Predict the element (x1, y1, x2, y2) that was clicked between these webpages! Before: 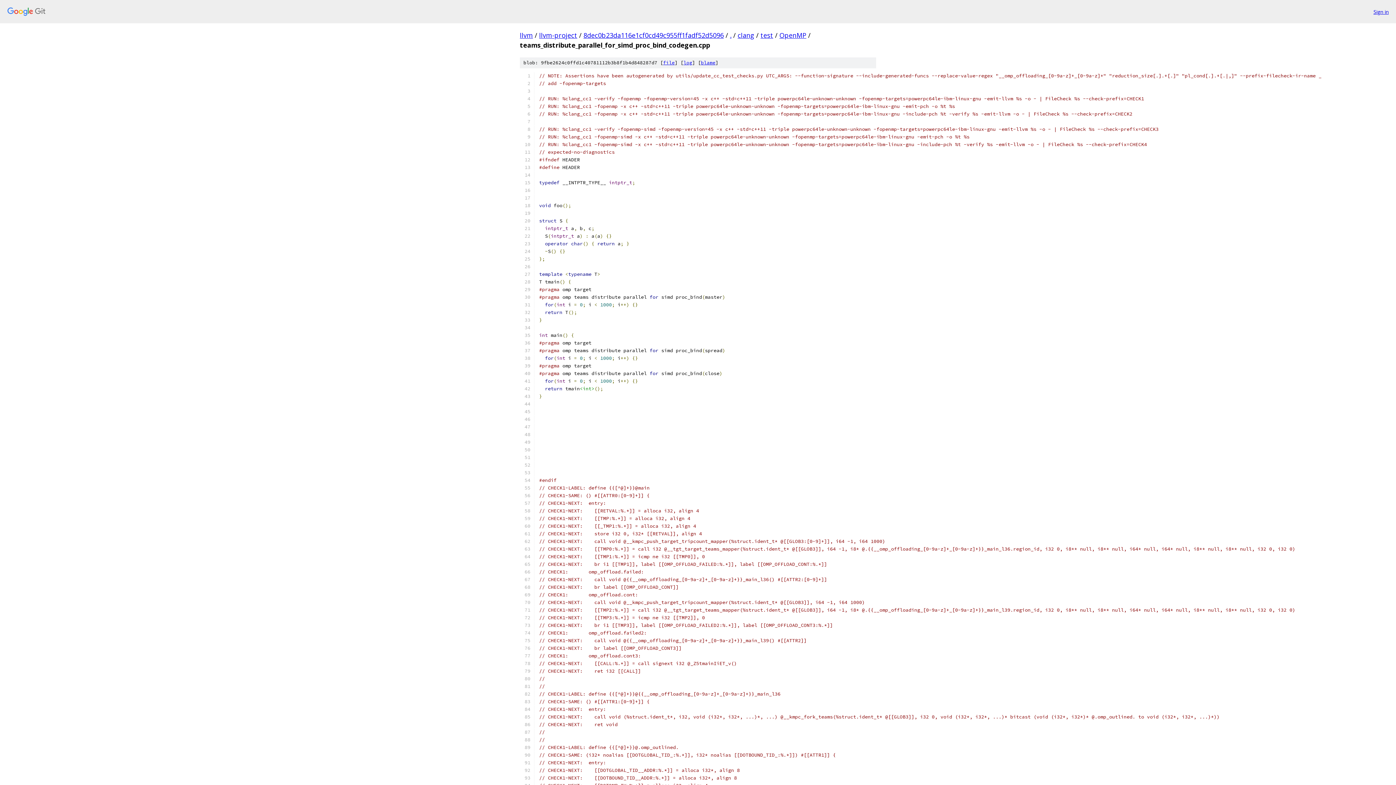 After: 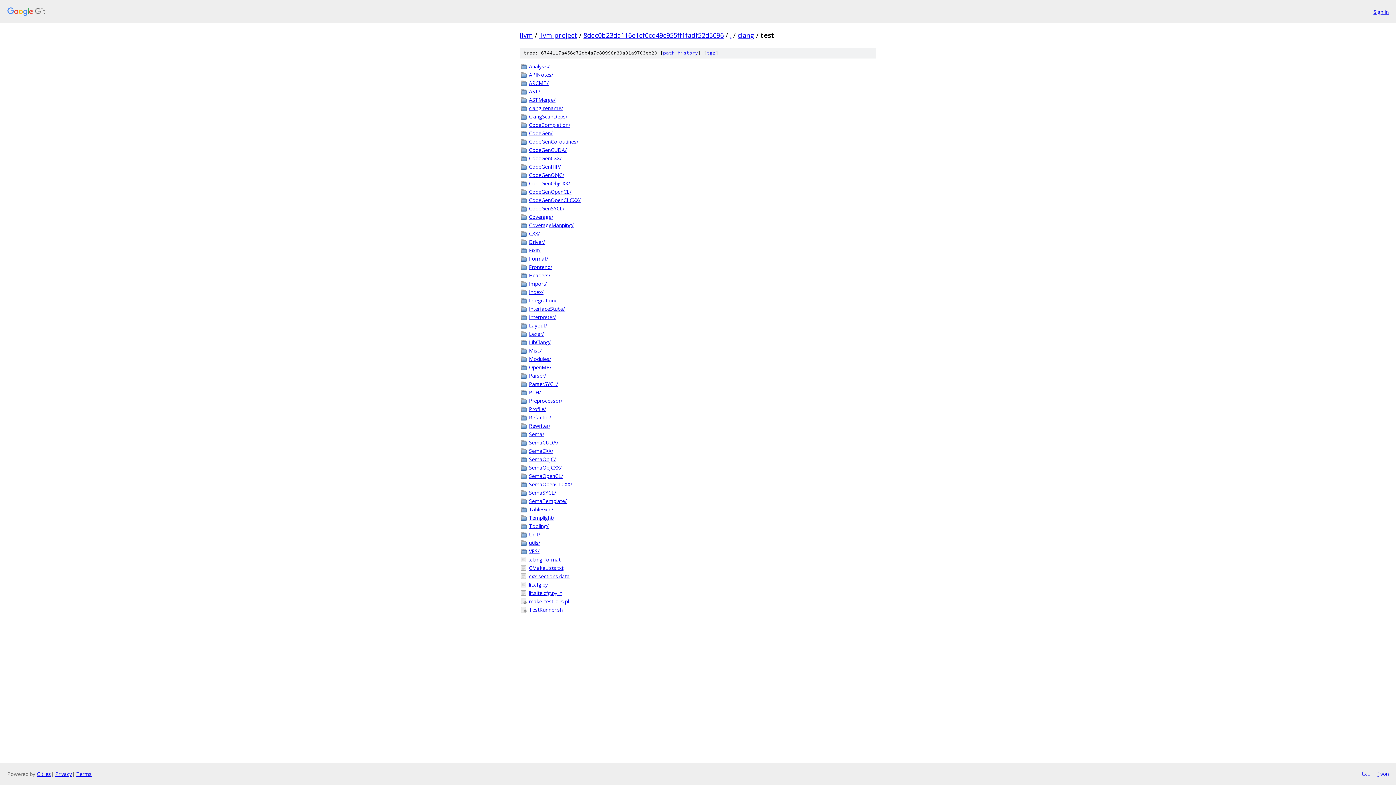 Action: label: test bbox: (760, 30, 773, 39)